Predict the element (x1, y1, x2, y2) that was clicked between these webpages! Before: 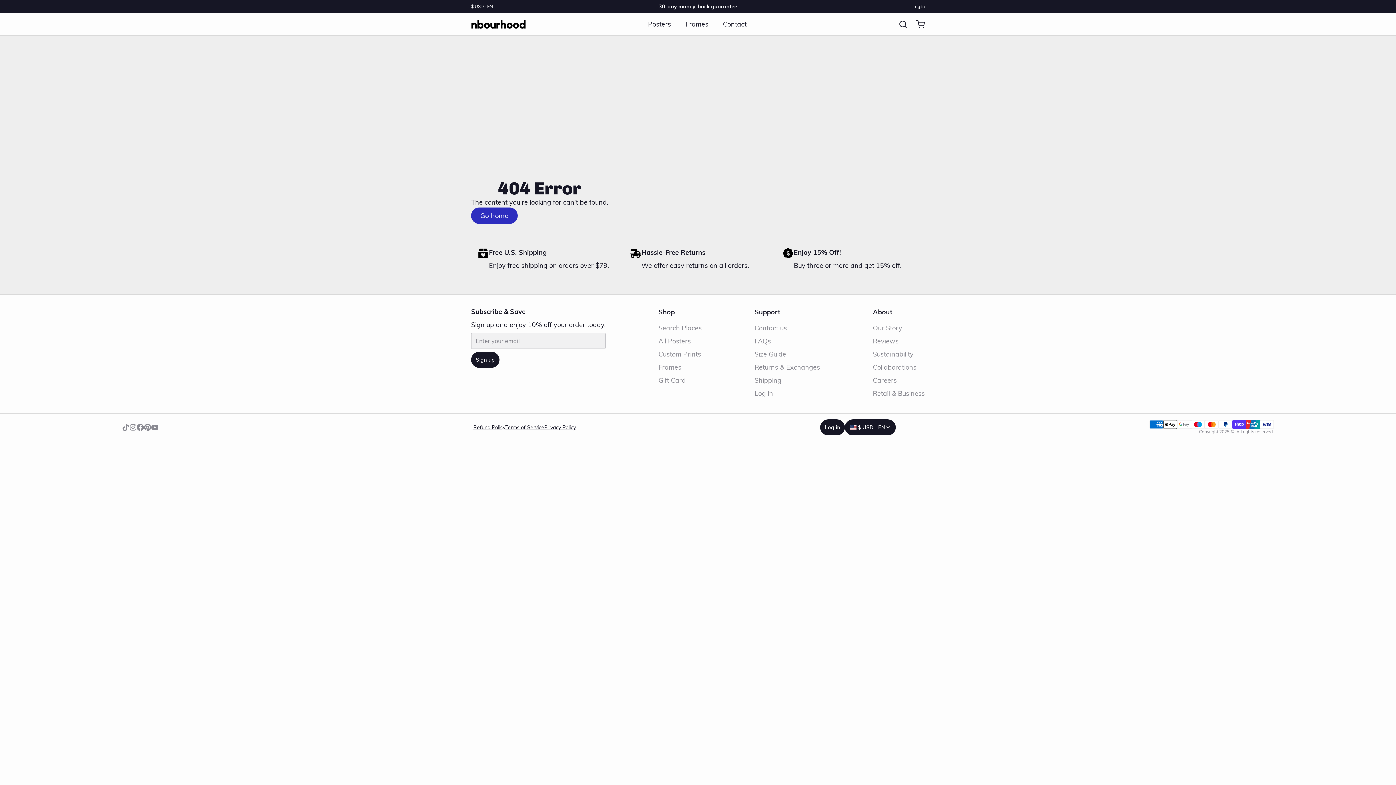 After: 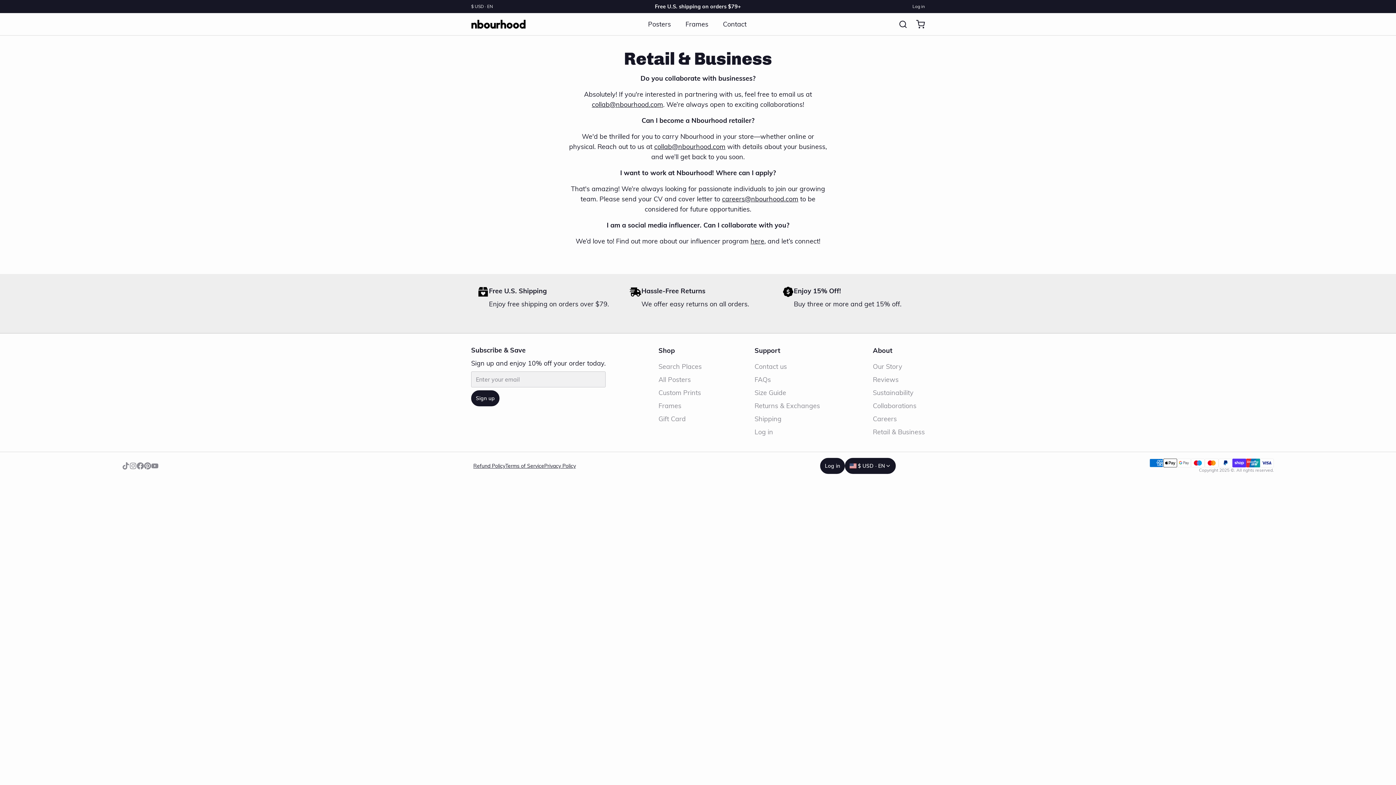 Action: label: Retail & Business bbox: (873, 388, 925, 398)